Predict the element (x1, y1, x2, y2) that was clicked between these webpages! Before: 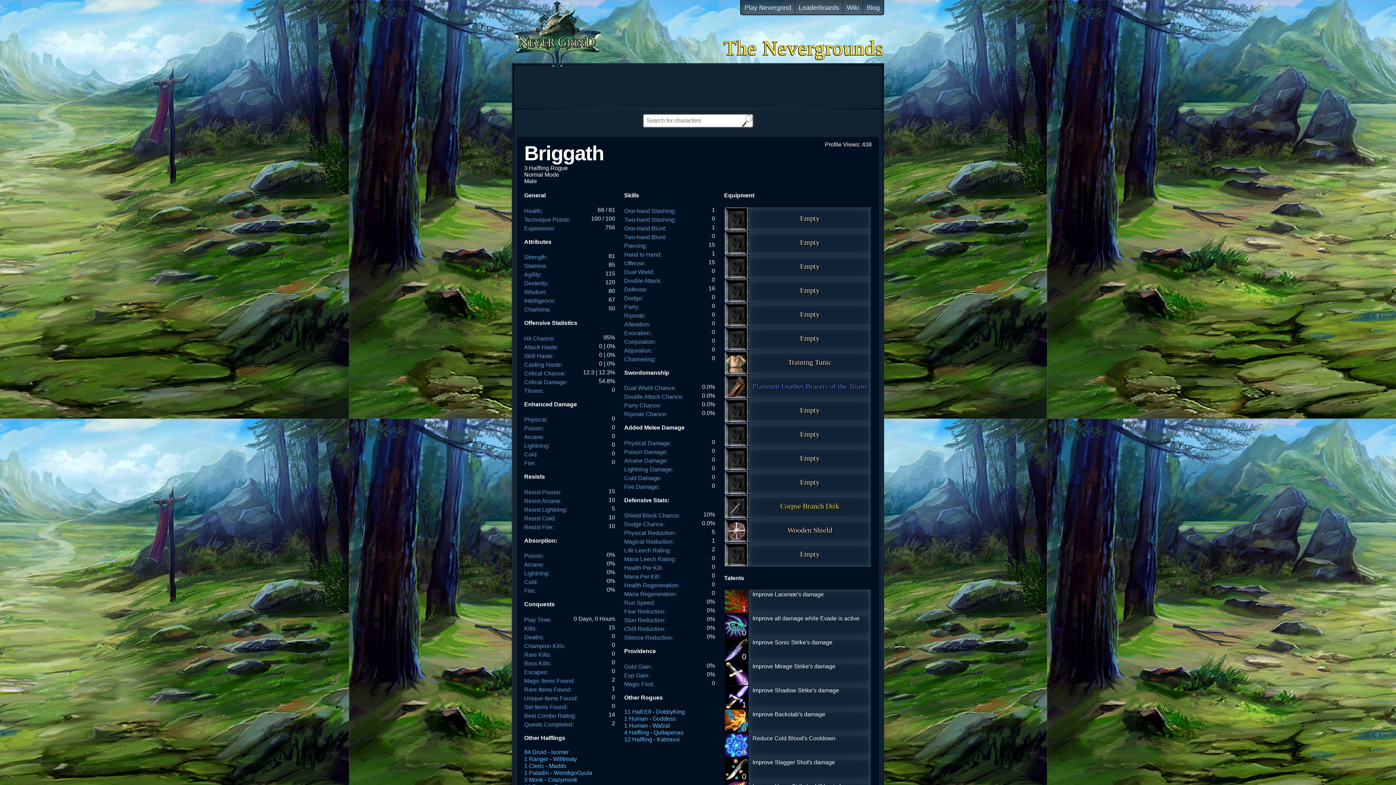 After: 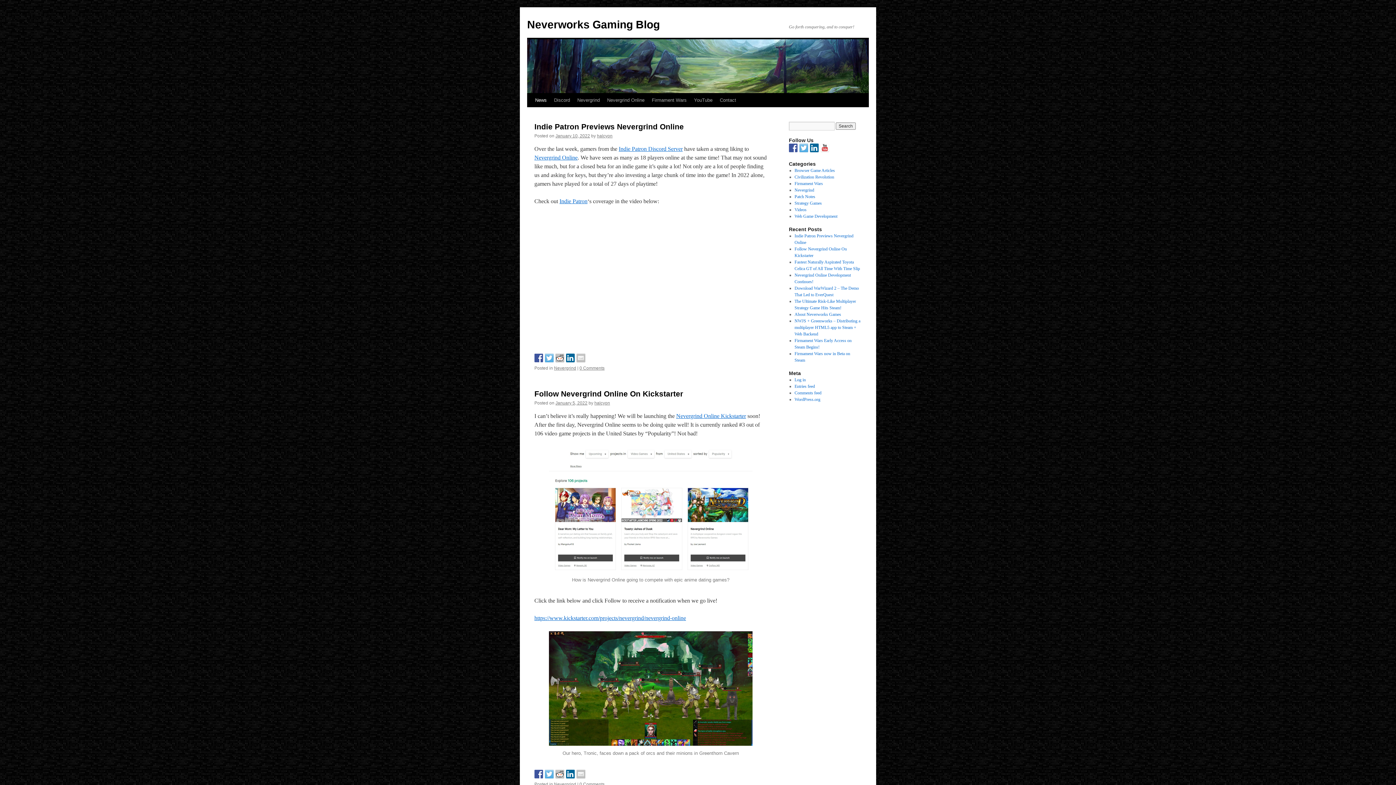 Action: bbox: (862, 0, 883, 15) label: Blog